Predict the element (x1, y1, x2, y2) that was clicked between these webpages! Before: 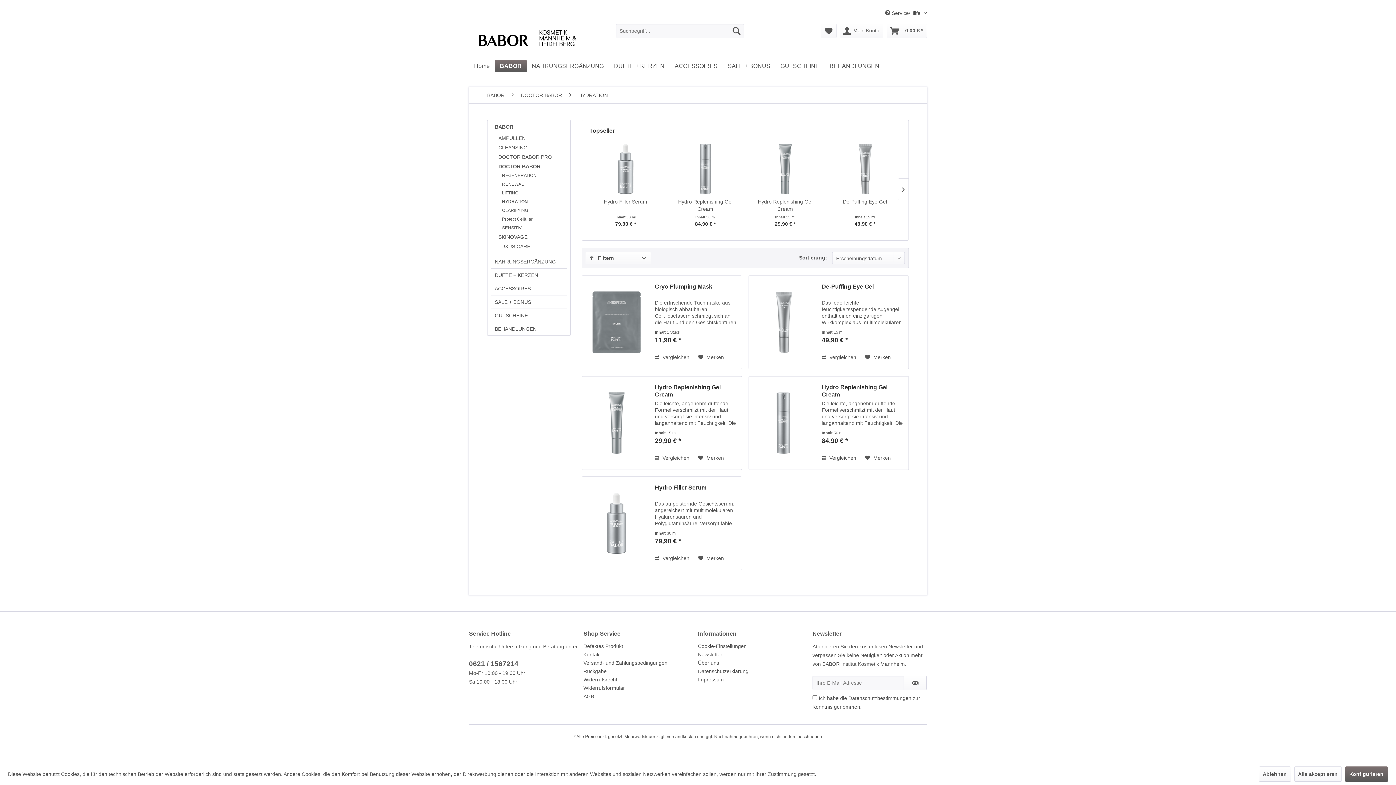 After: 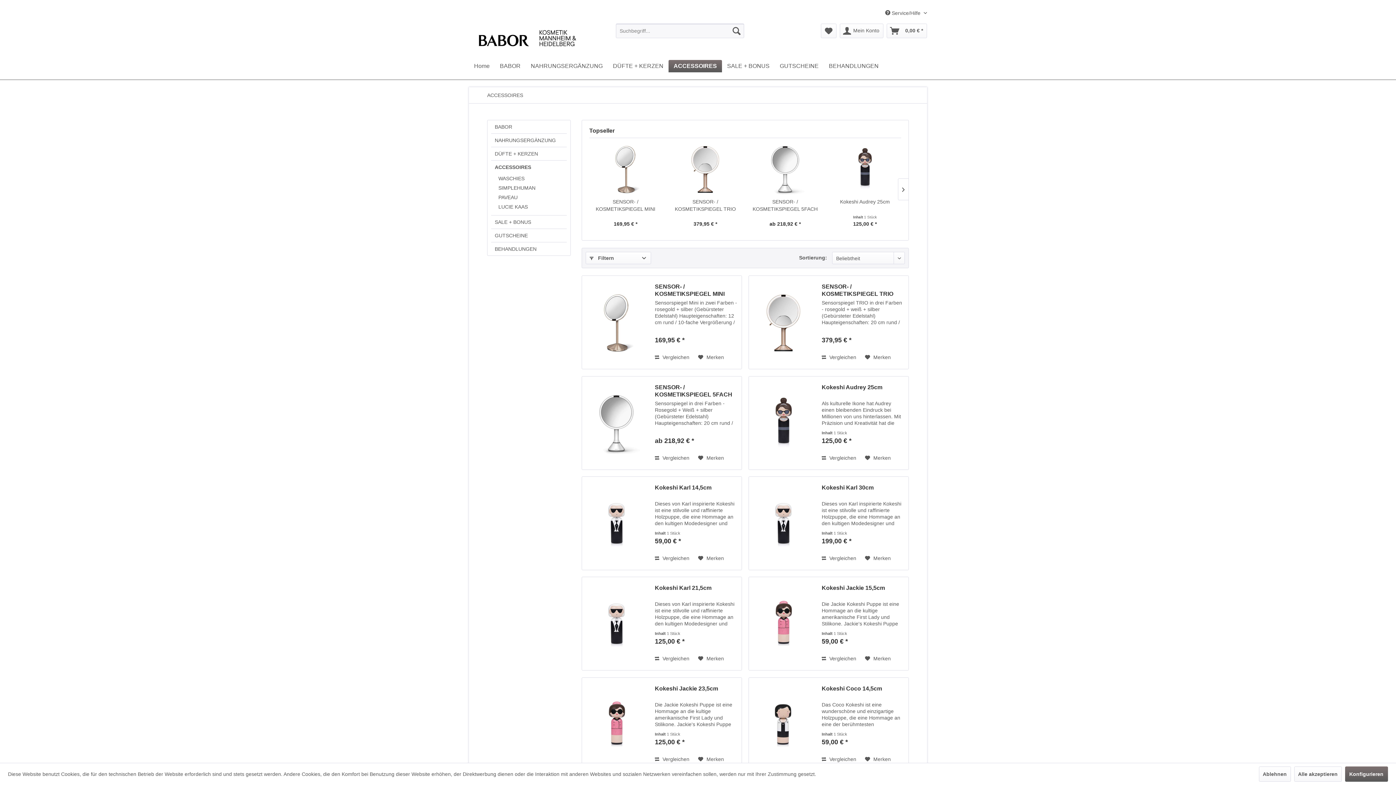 Action: bbox: (491, 282, 566, 295) label: ACCESSOIRES